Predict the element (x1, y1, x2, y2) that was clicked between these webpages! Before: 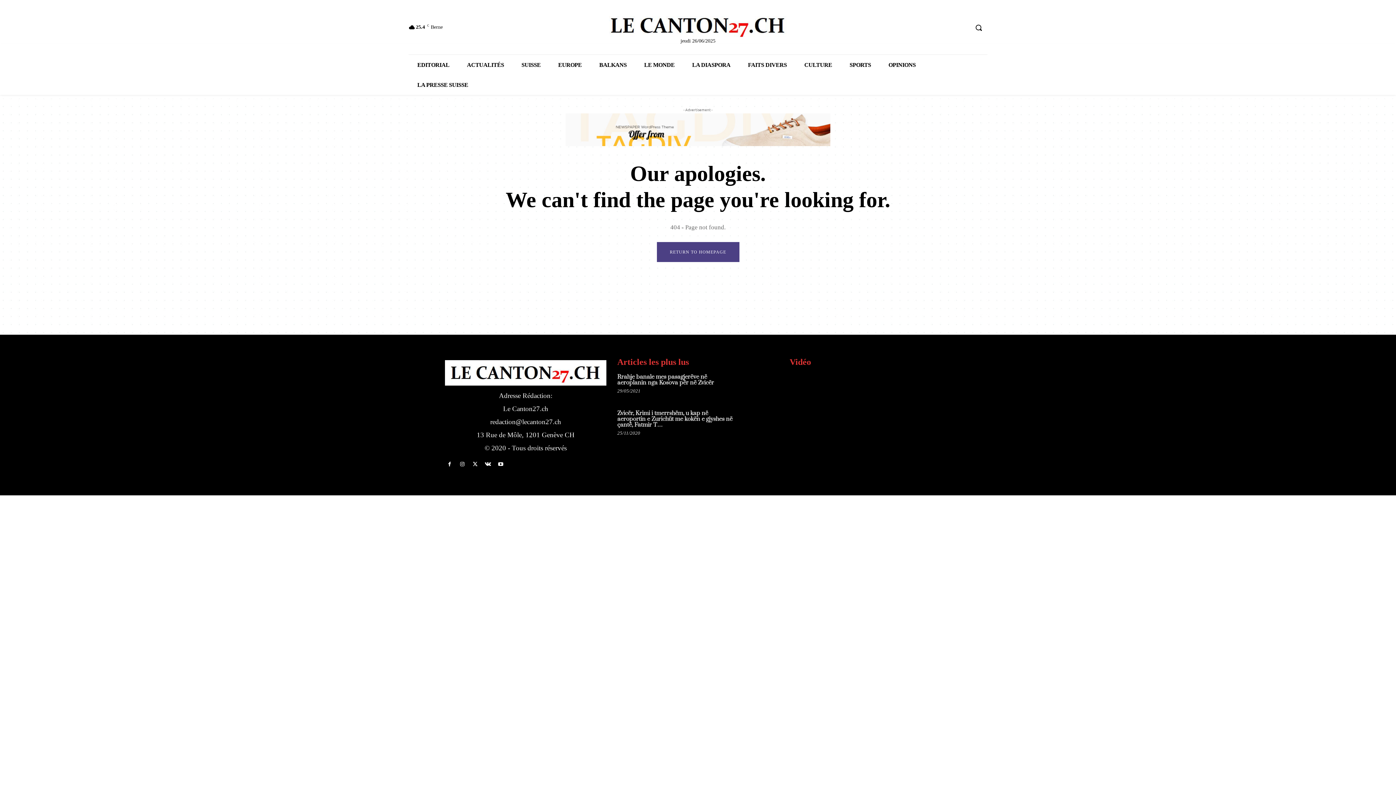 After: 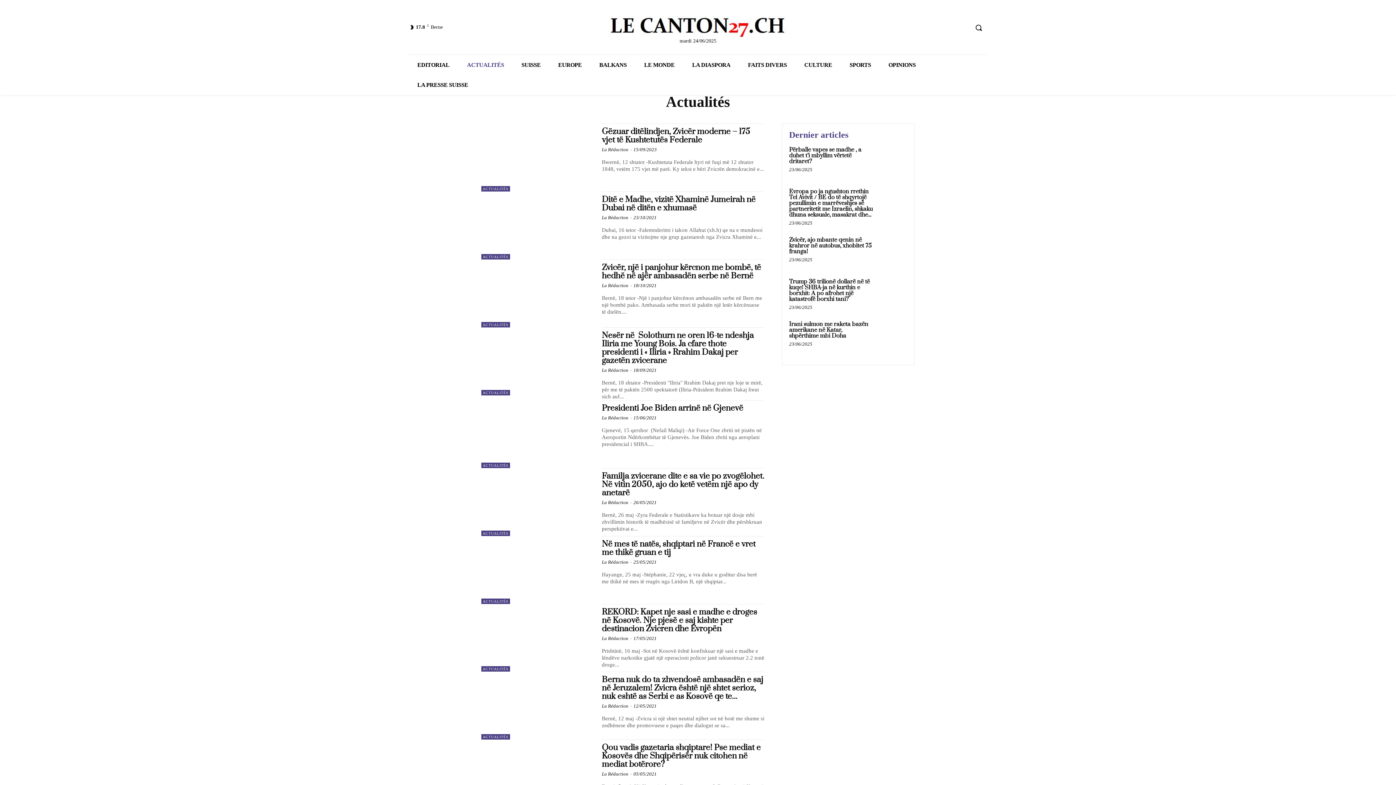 Action: bbox: (458, 55, 512, 75) label: ACTUALITÉS